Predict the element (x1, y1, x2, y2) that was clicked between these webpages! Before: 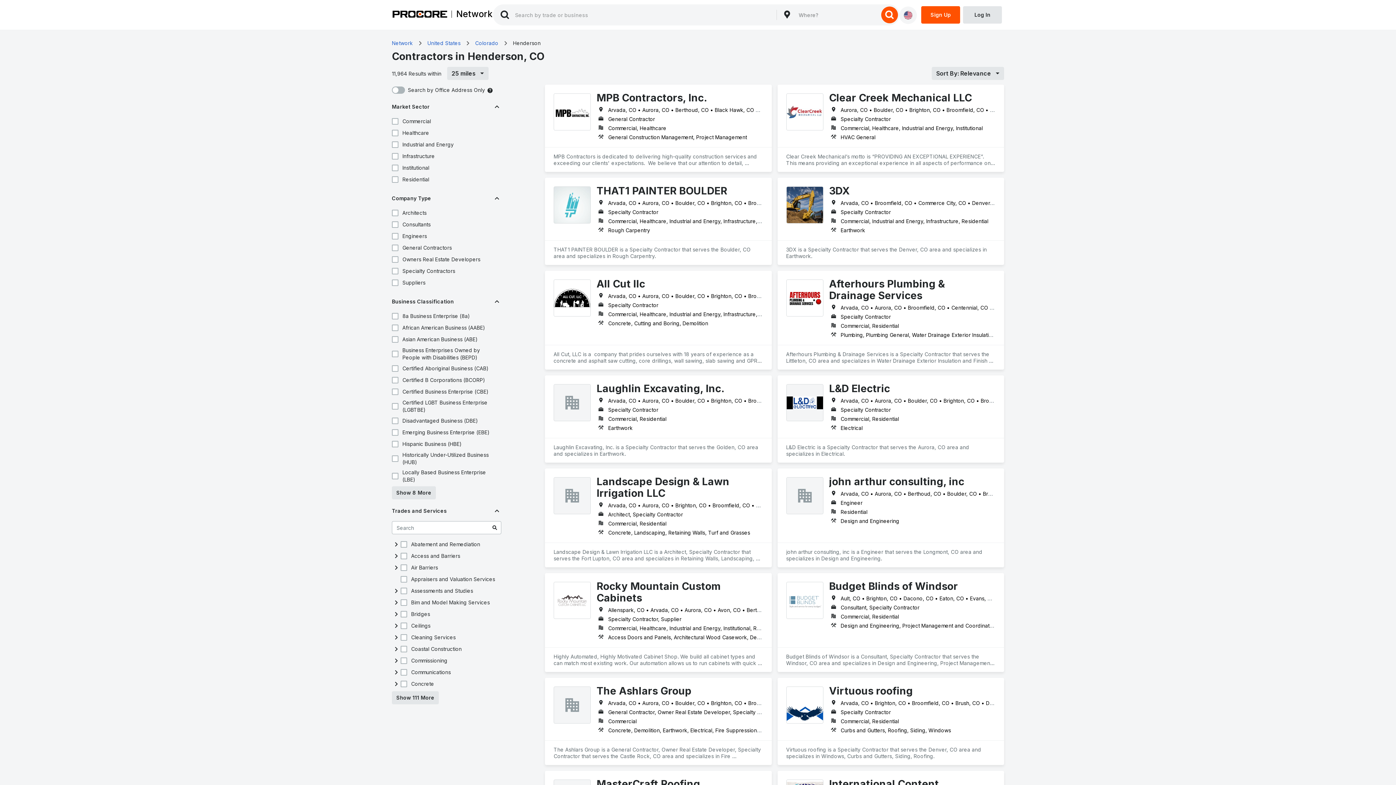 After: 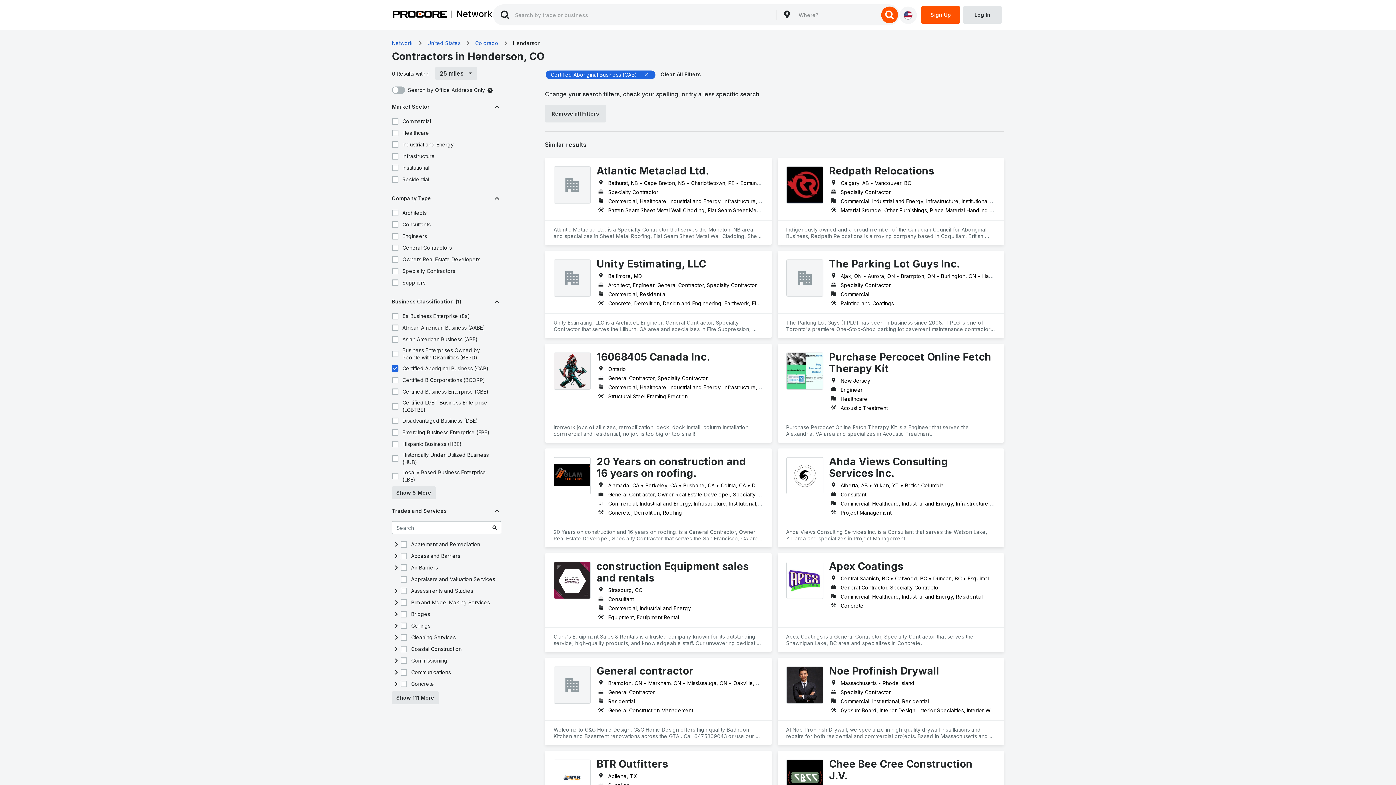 Action: bbox: (390, 364, 399, 373)